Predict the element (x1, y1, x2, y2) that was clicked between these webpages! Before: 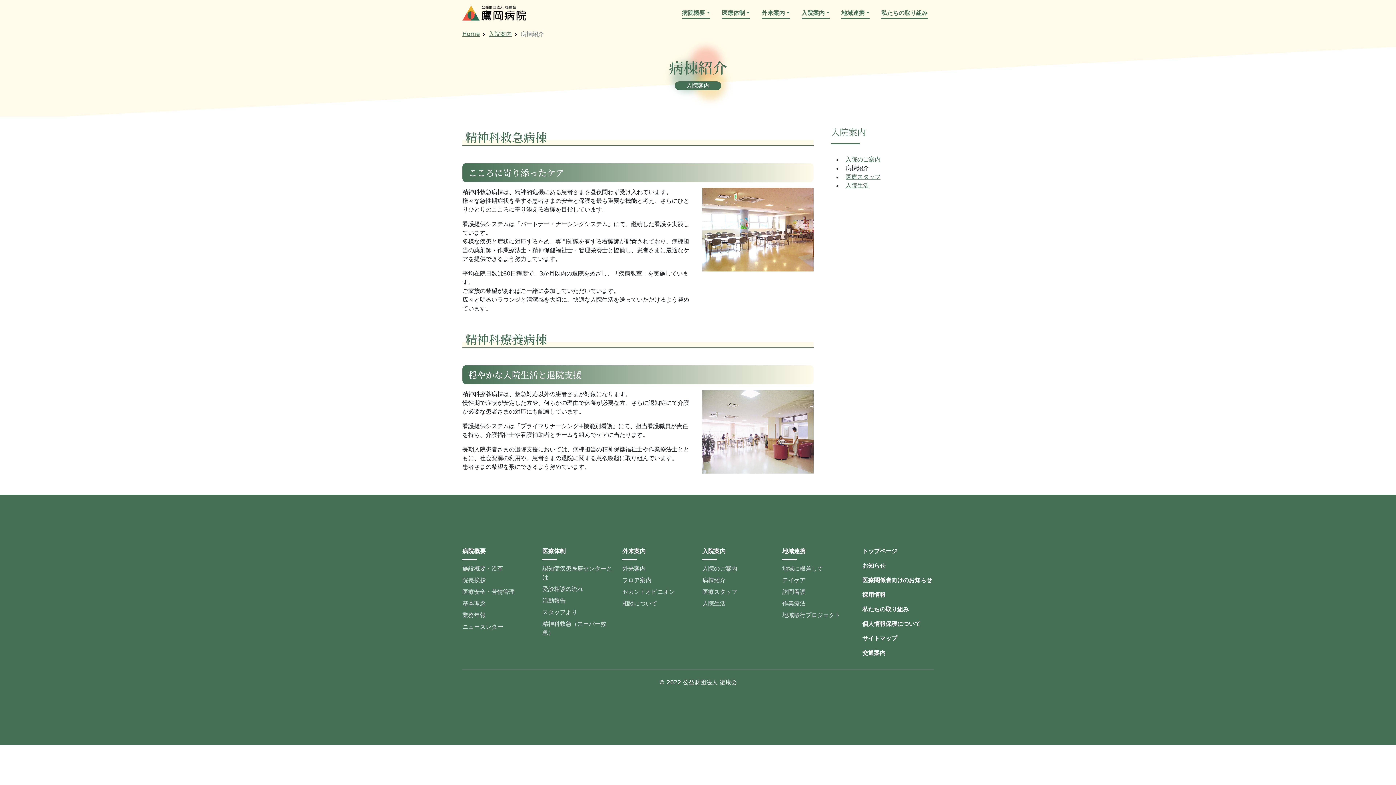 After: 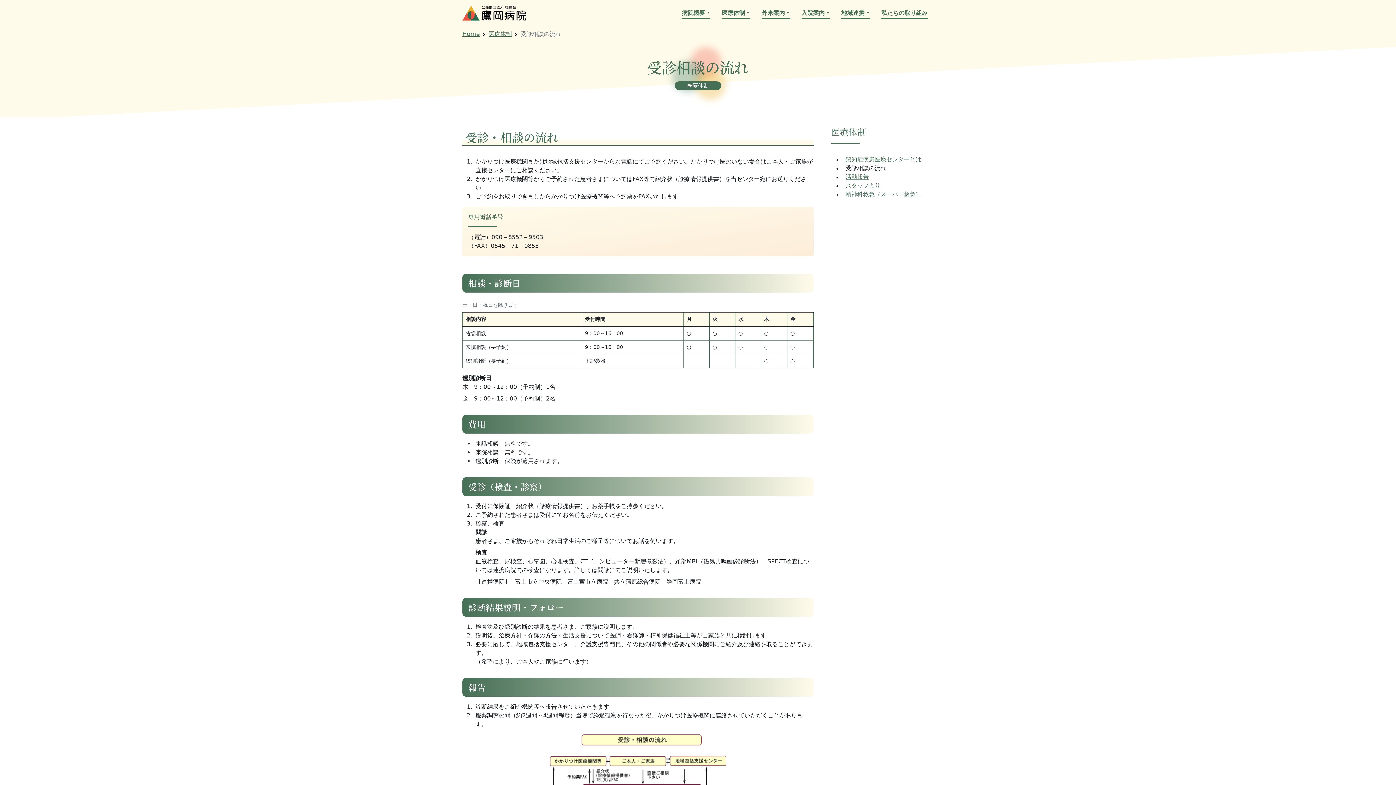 Action: label: 受診相談の流れ bbox: (542, 585, 613, 593)